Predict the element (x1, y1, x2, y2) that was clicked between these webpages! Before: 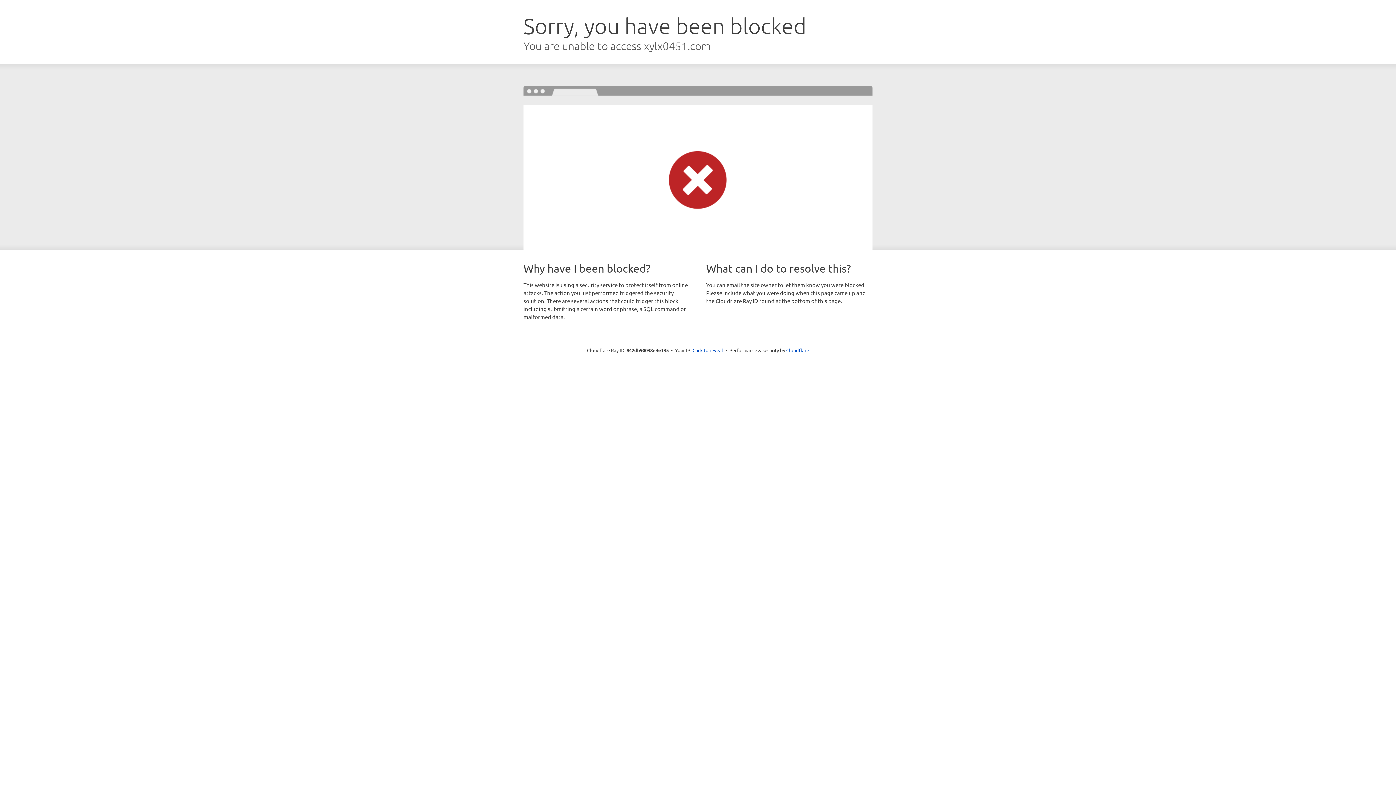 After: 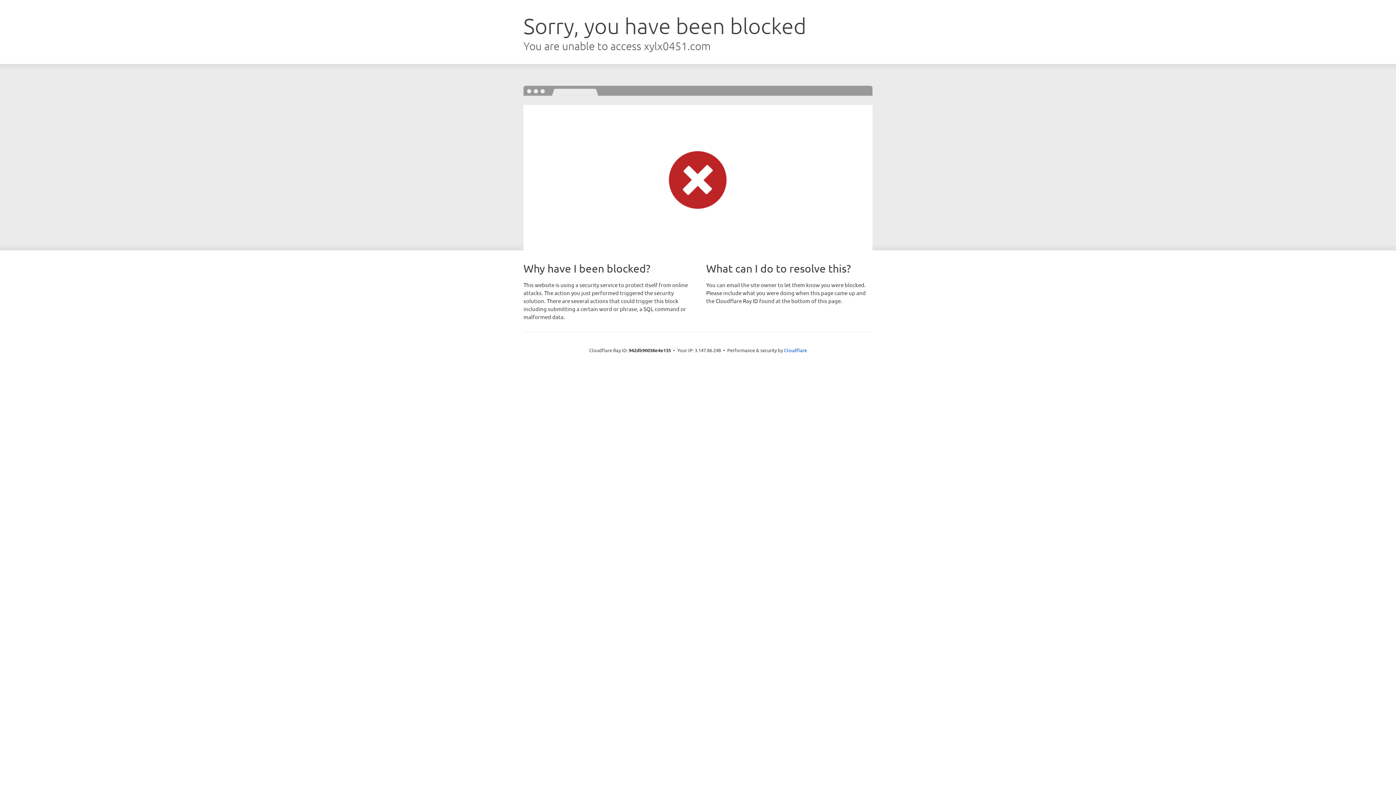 Action: label: Click to reveal bbox: (692, 346, 723, 353)